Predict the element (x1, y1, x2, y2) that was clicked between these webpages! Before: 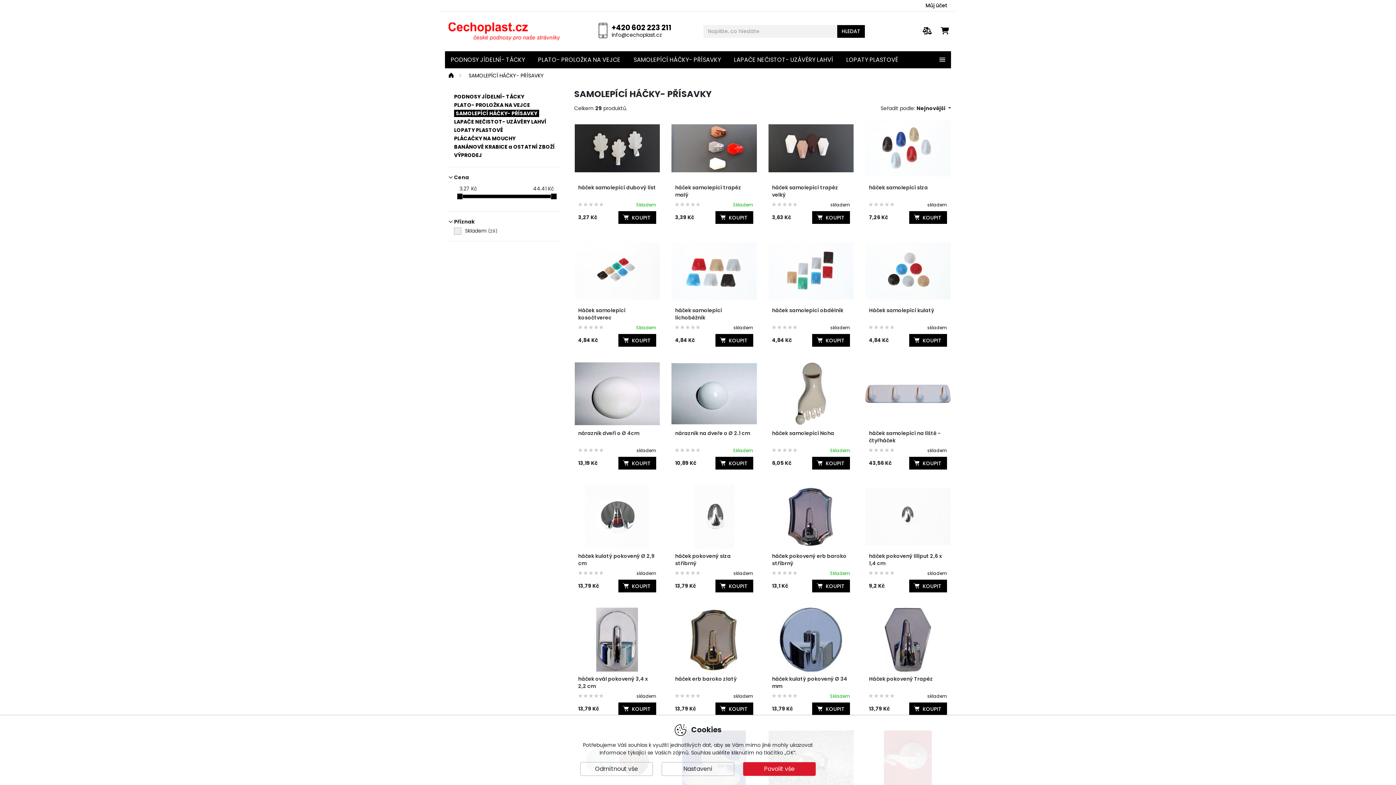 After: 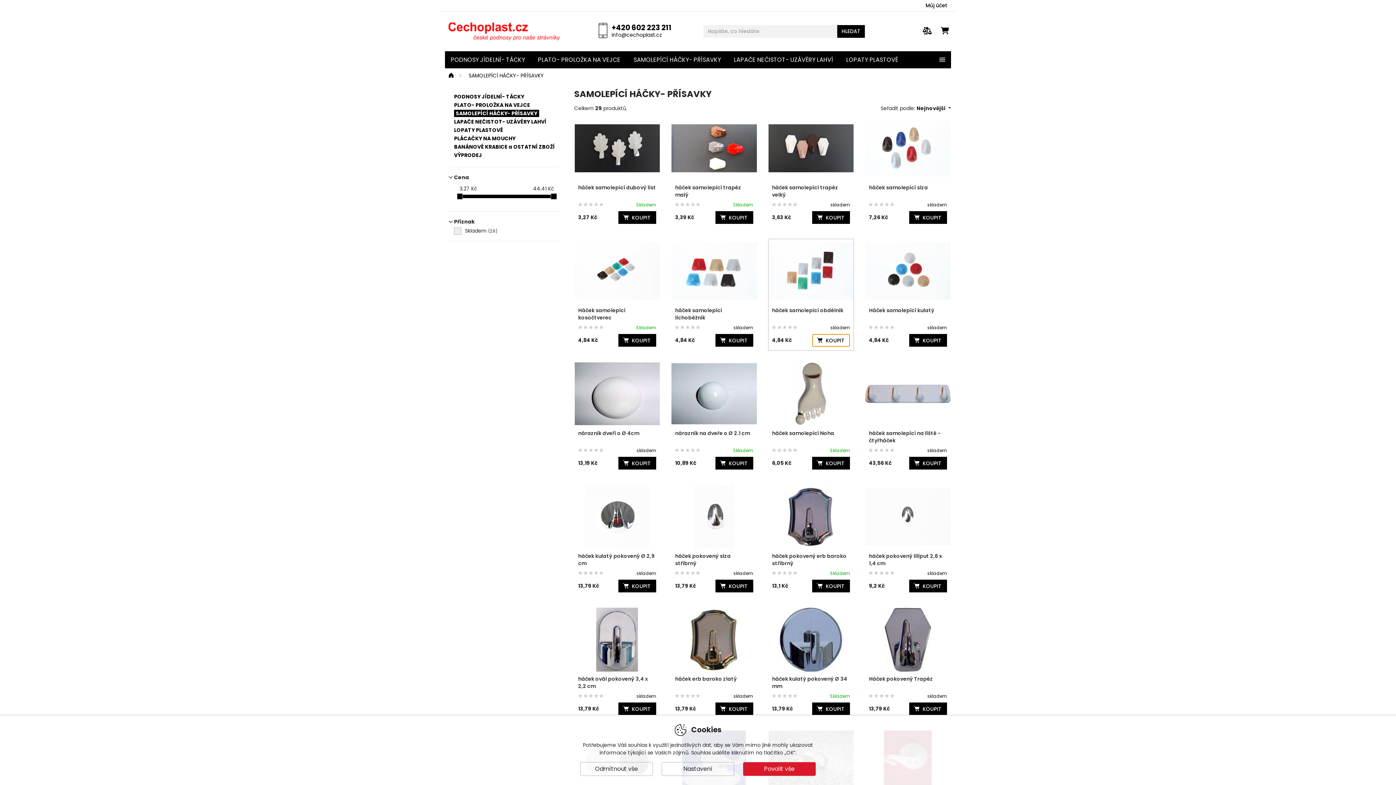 Action: bbox: (812, 334, 850, 346) label:  KOUPIT